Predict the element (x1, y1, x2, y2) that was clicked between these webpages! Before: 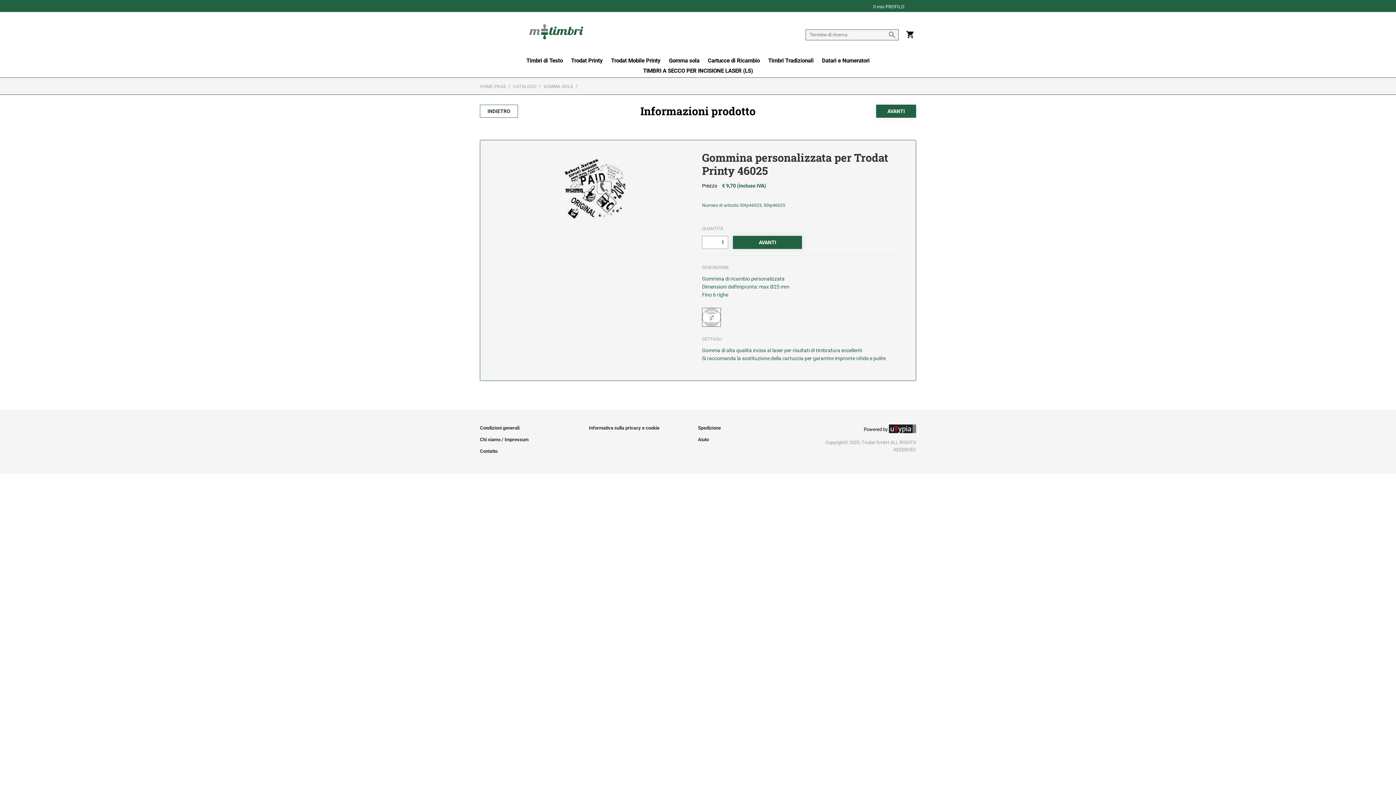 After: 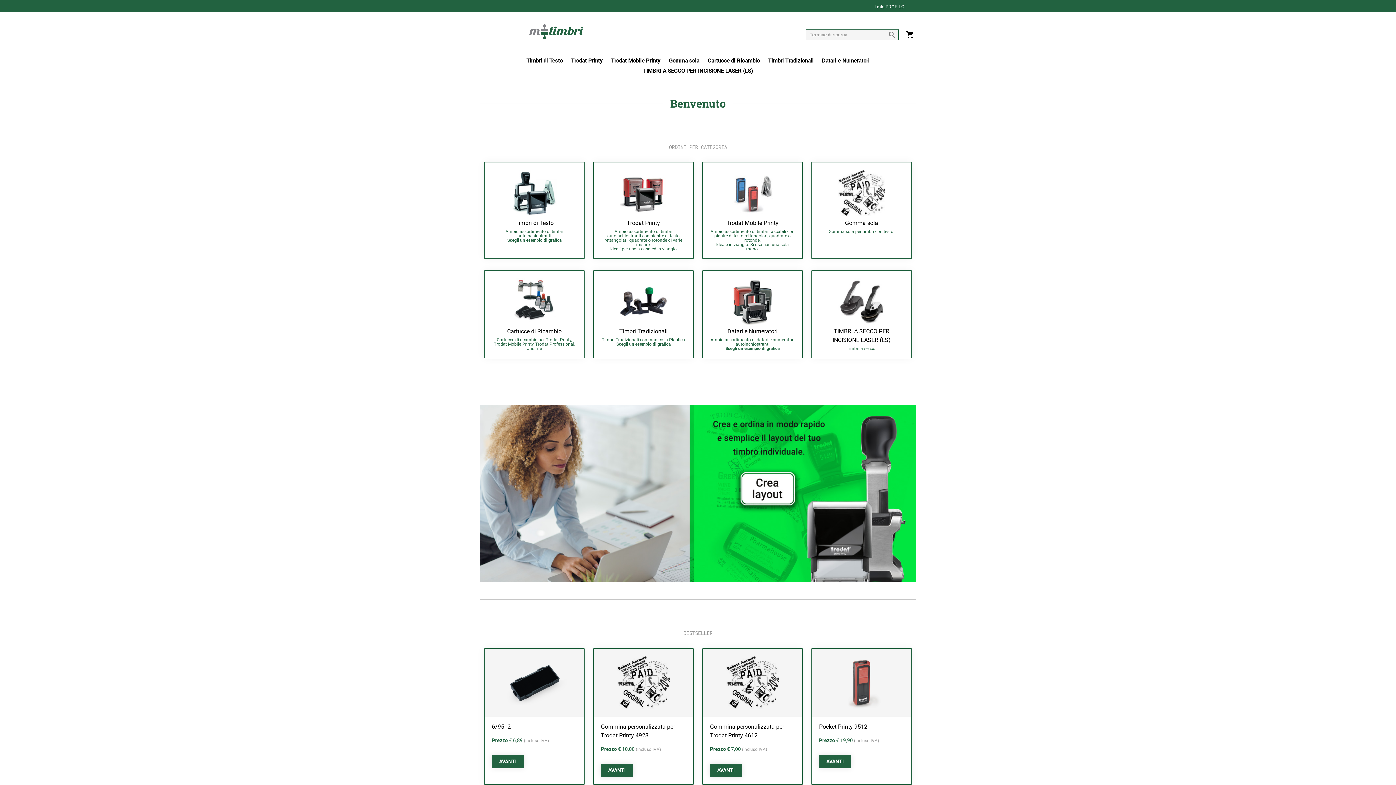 Action: bbox: (480, 83, 506, 89) label: HOME-PAGE